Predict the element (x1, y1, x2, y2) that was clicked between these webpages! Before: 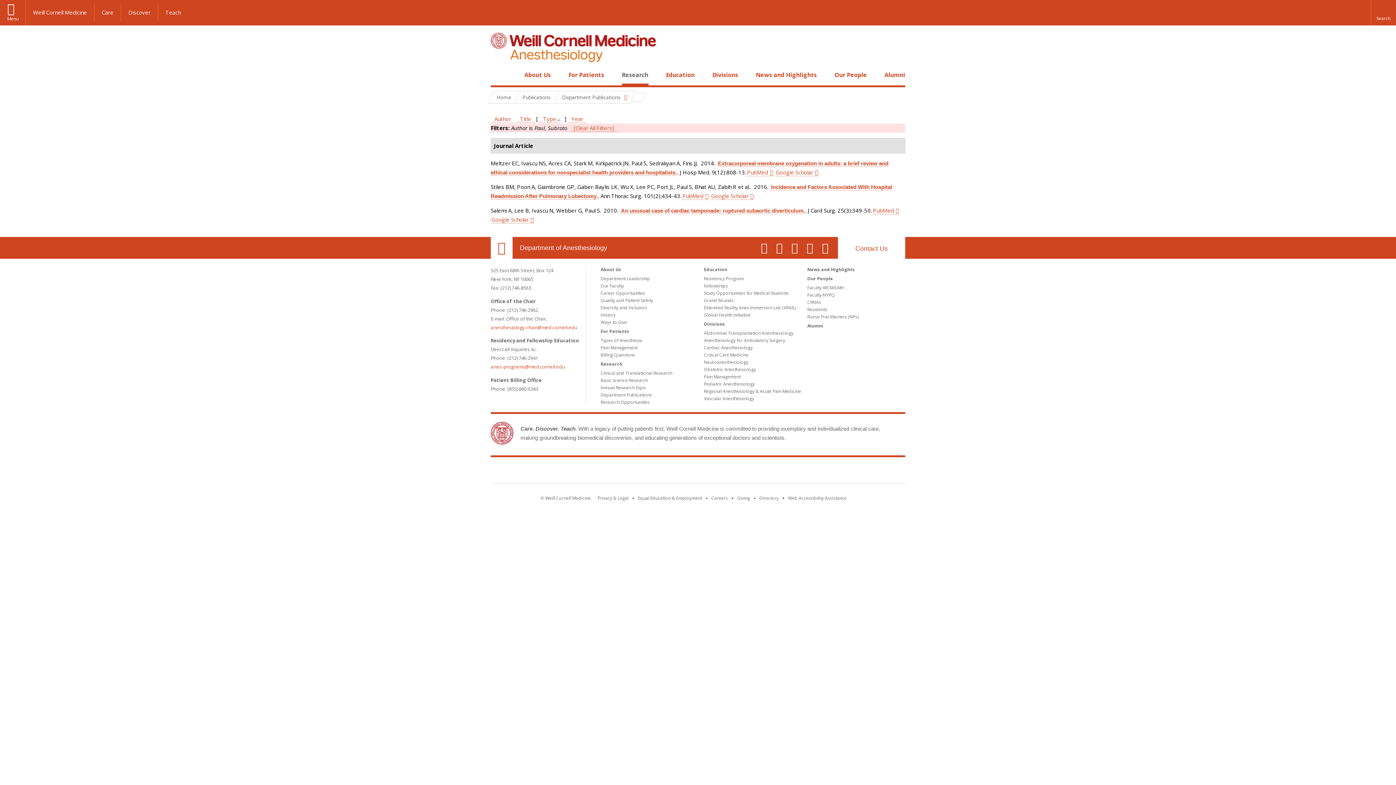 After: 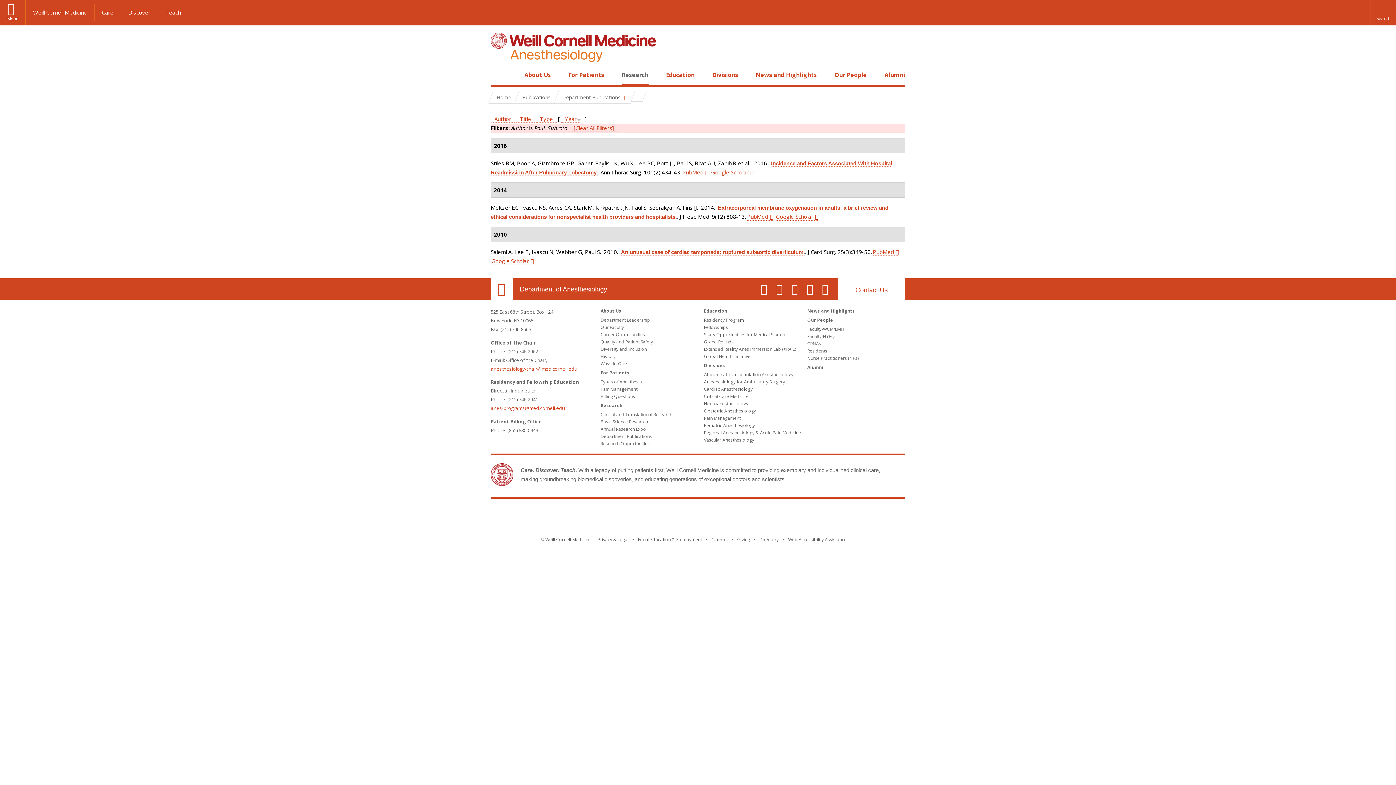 Action: bbox: (568, 115, 586, 122) label: Year